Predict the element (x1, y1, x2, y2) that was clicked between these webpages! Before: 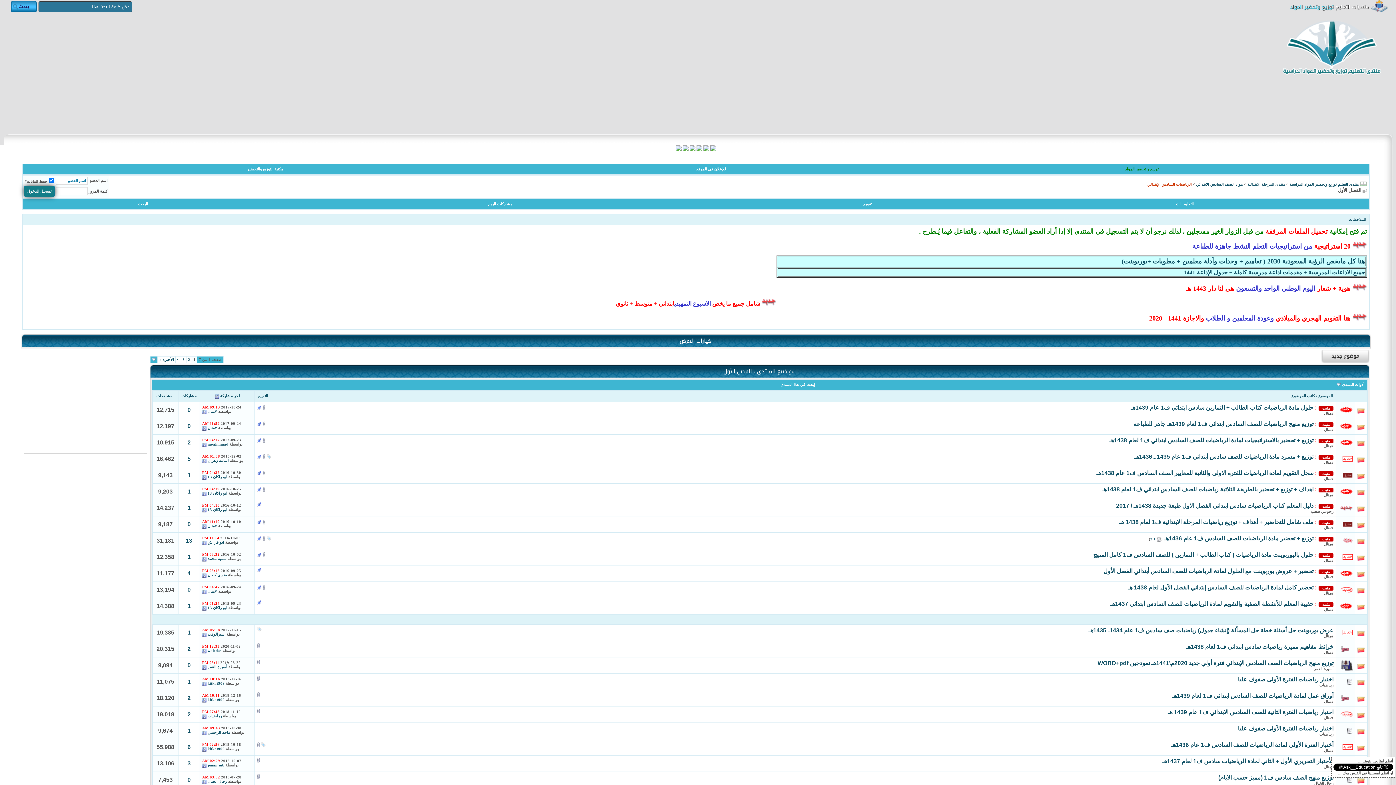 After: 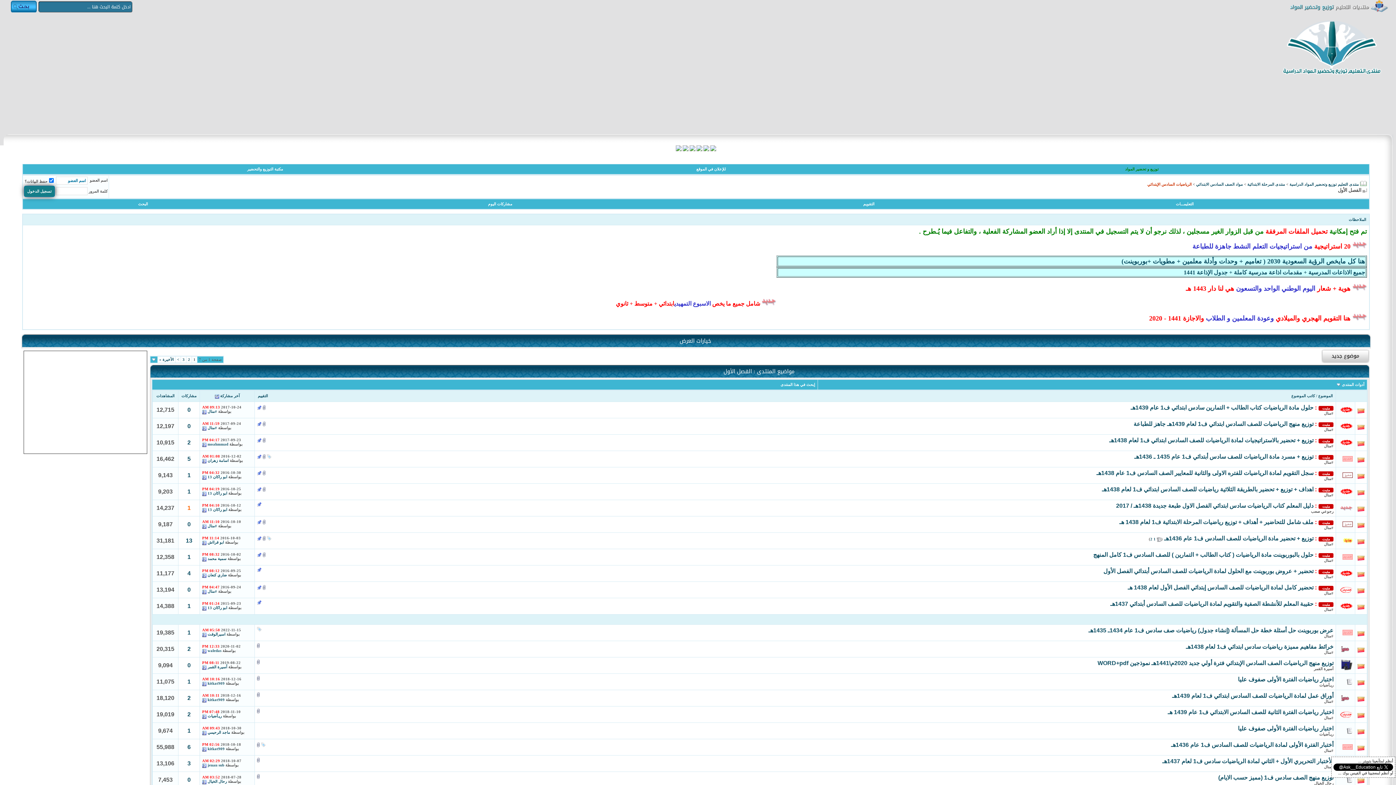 Action: label: 1 bbox: (187, 505, 190, 511)